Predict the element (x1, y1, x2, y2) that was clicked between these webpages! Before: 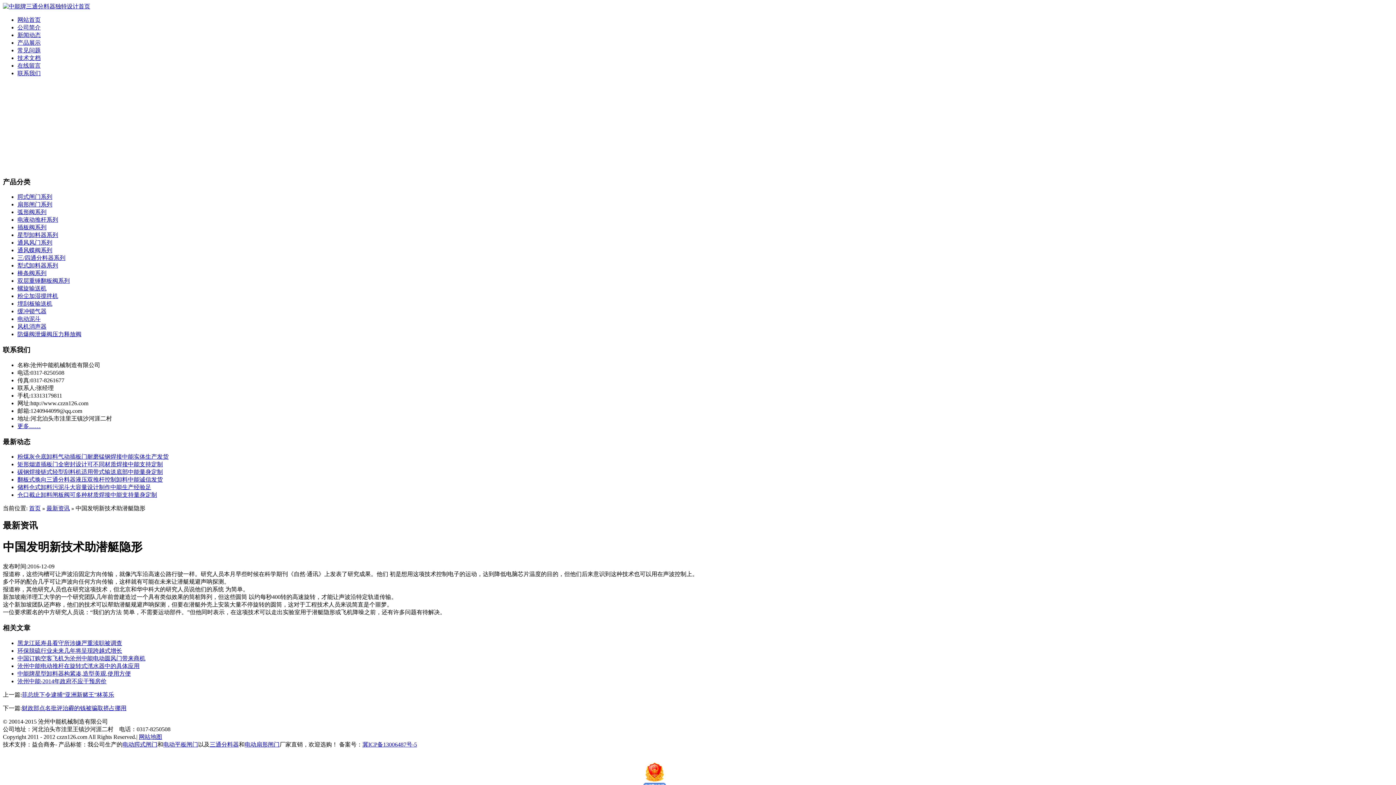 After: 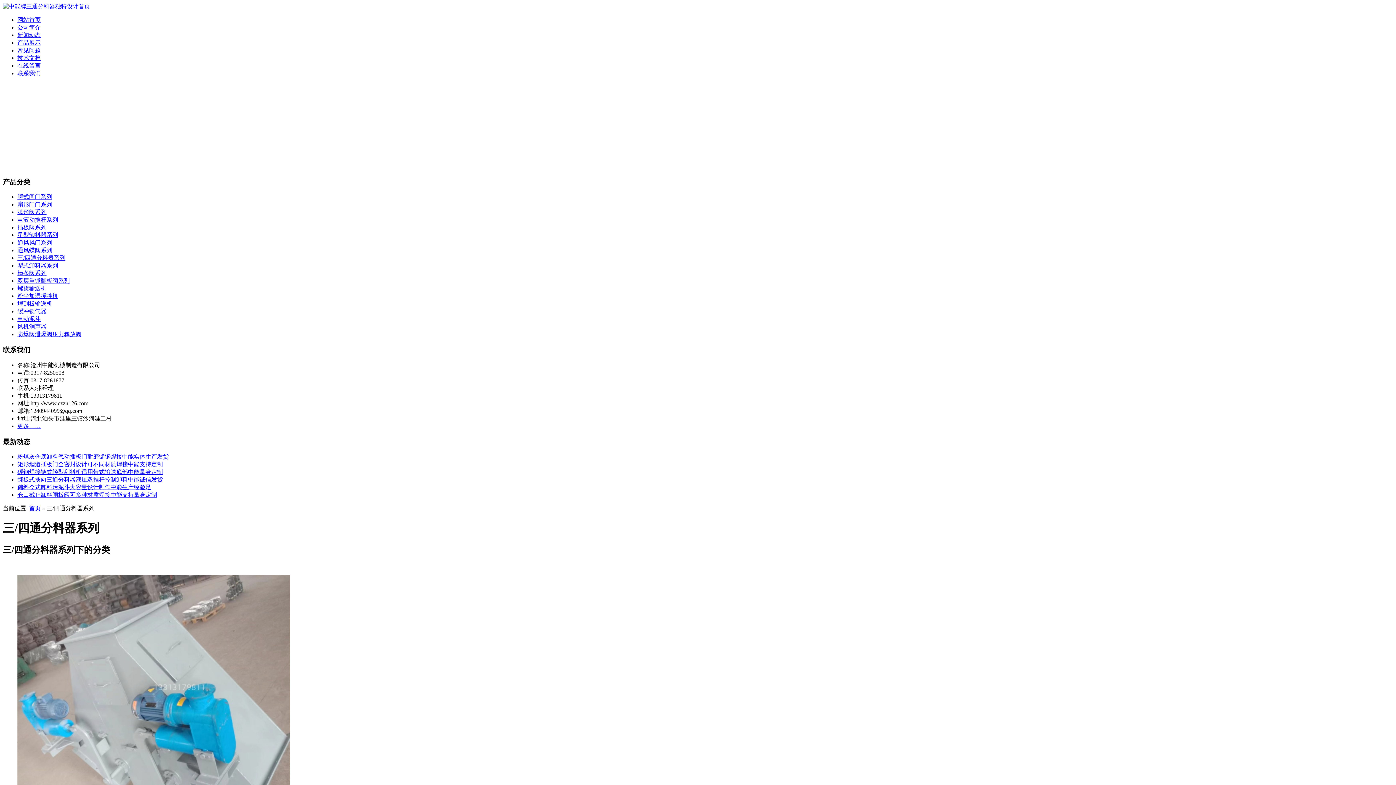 Action: bbox: (17, 255, 65, 261) label: 三/四通分料器系列